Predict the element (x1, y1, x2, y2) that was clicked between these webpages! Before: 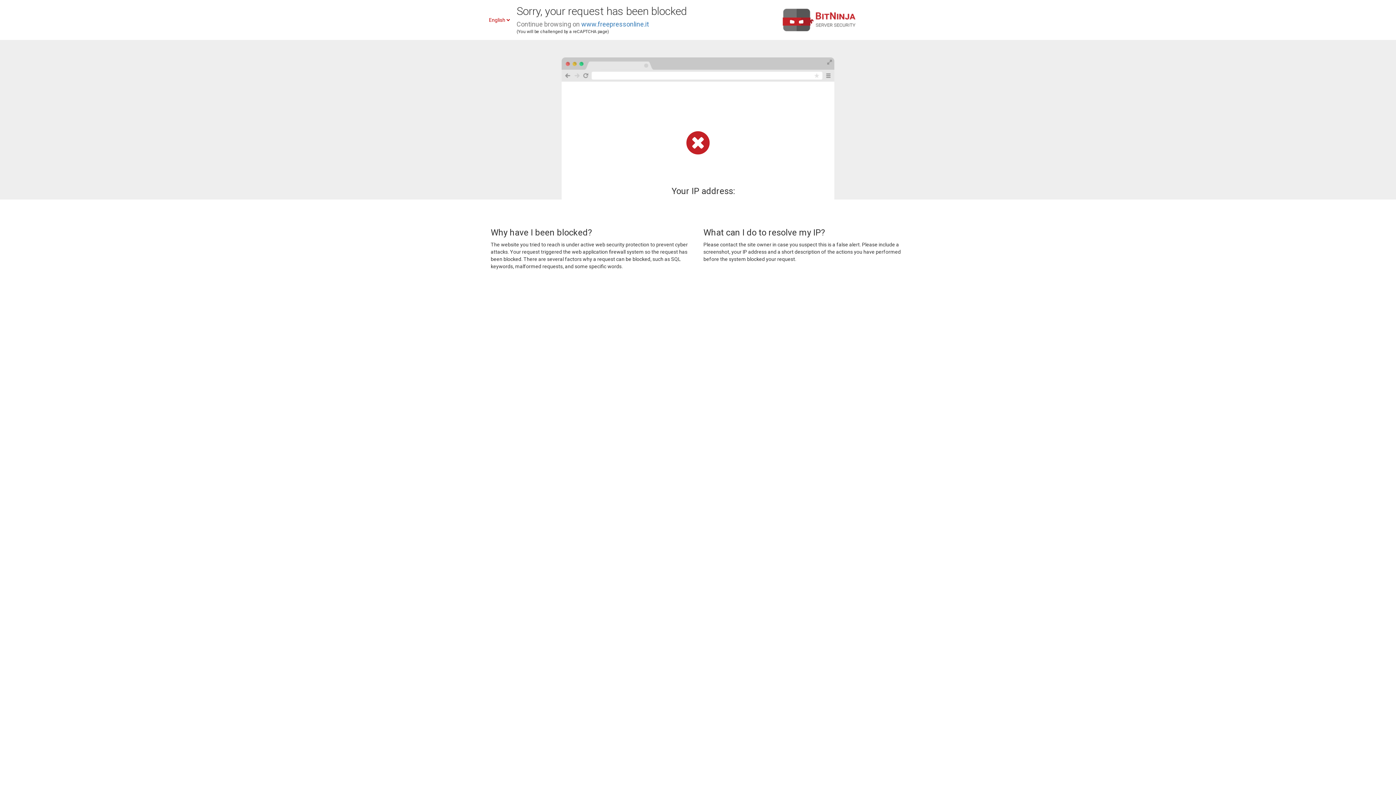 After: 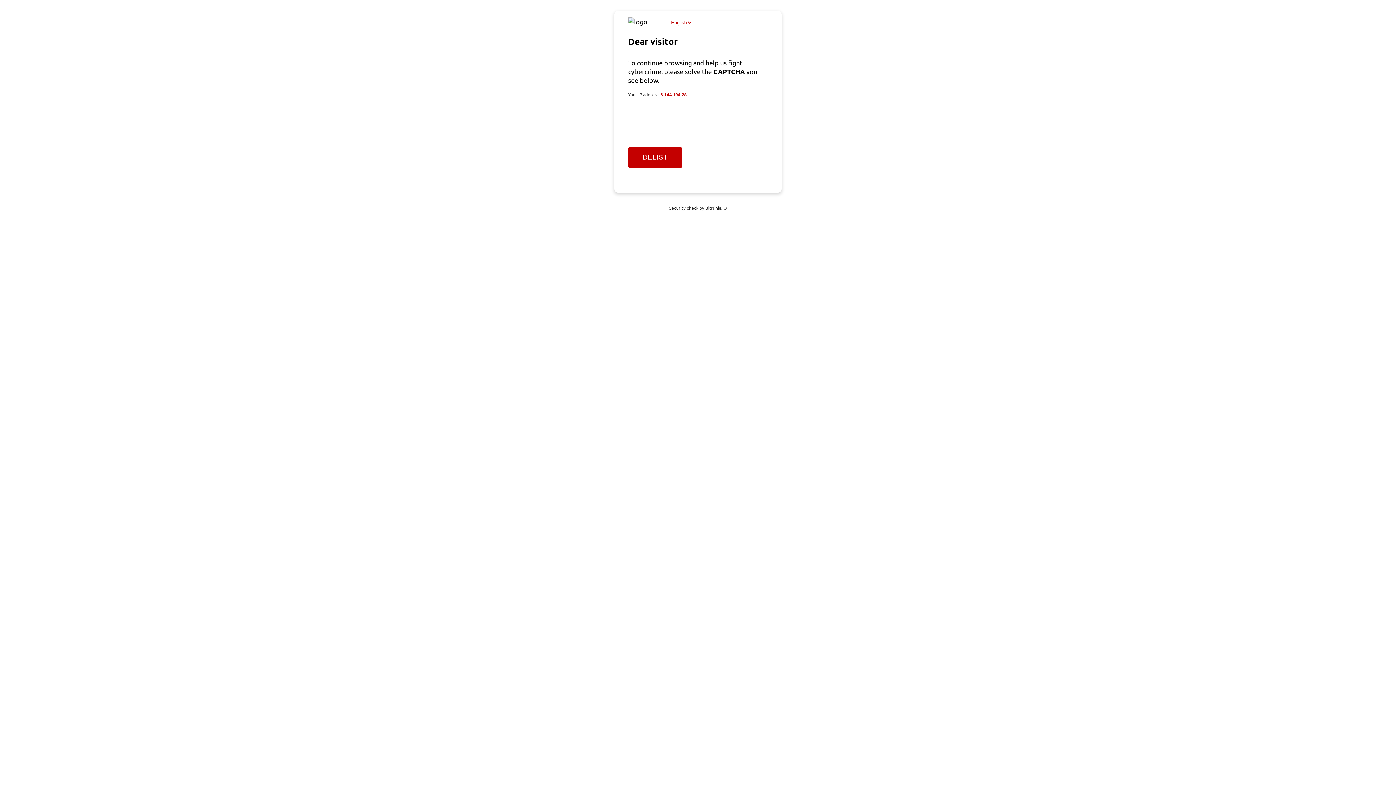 Action: bbox: (581, 20, 649, 28) label: www.freepressonline.it